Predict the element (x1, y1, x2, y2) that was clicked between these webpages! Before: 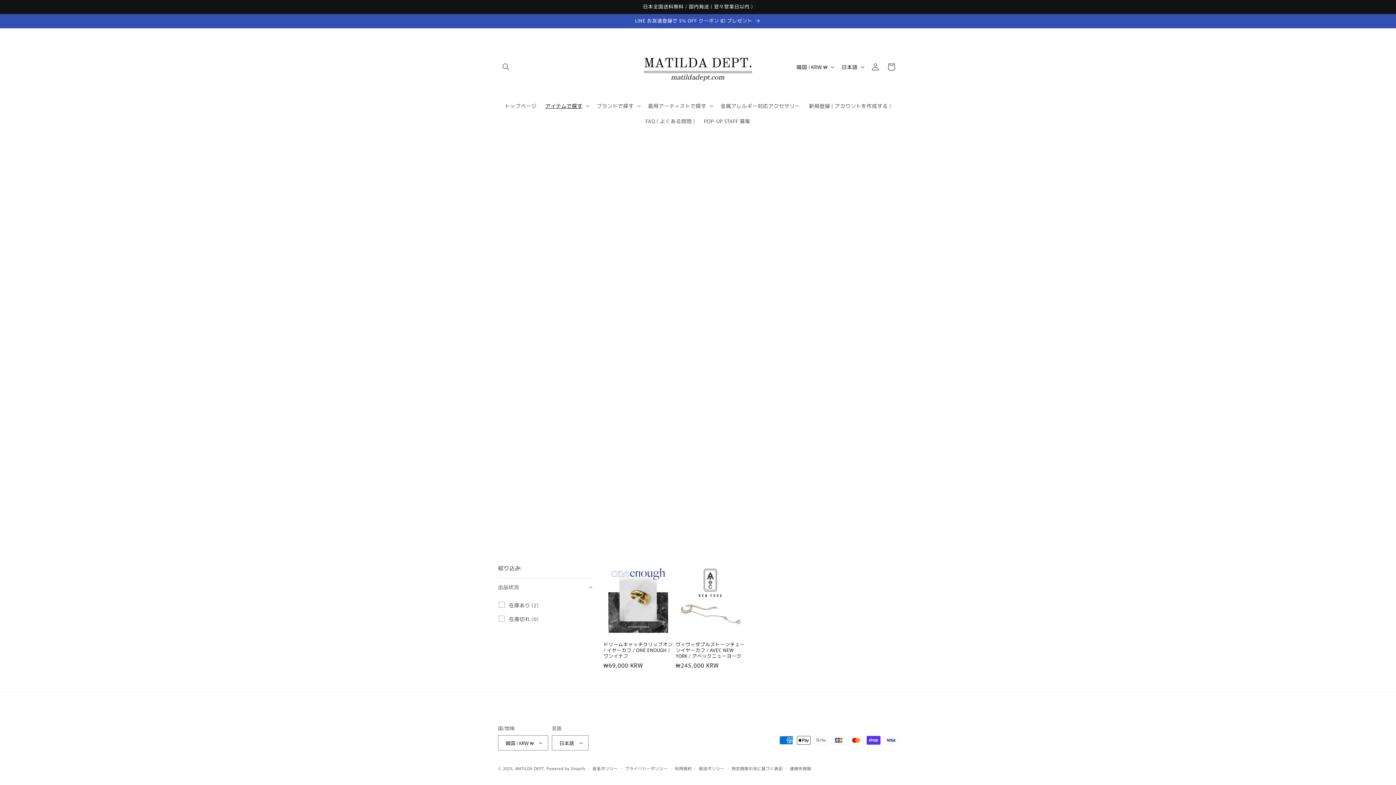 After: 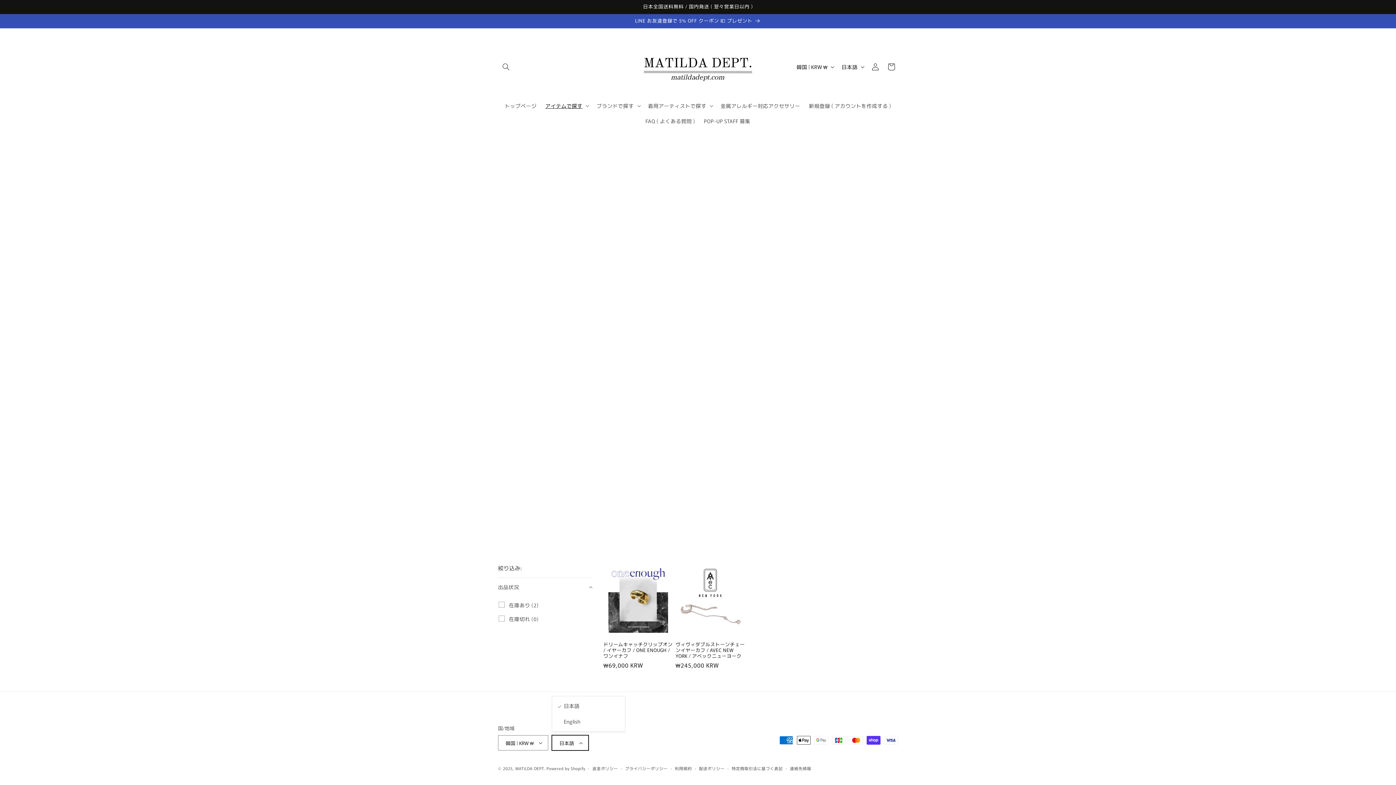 Action: label: 日本語 bbox: (552, 735, 588, 750)